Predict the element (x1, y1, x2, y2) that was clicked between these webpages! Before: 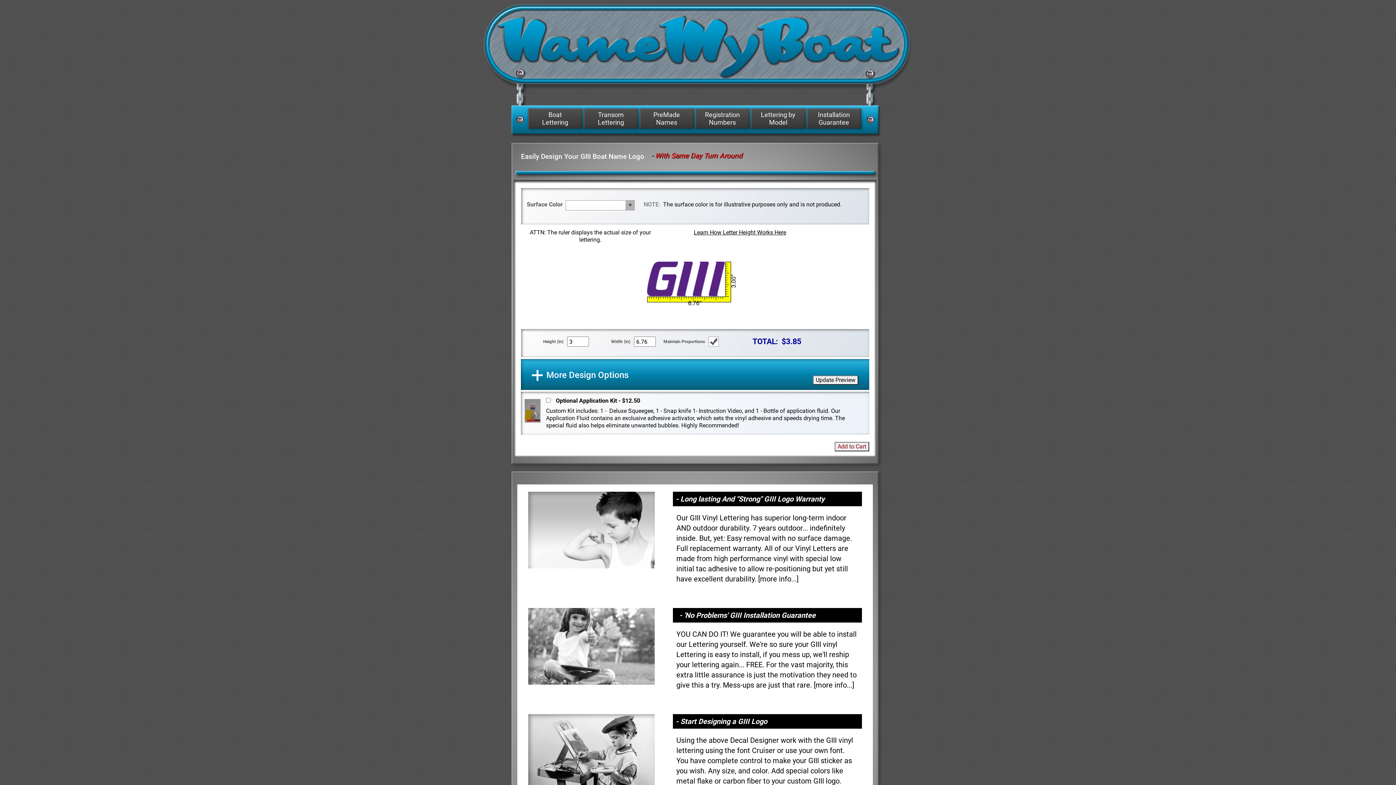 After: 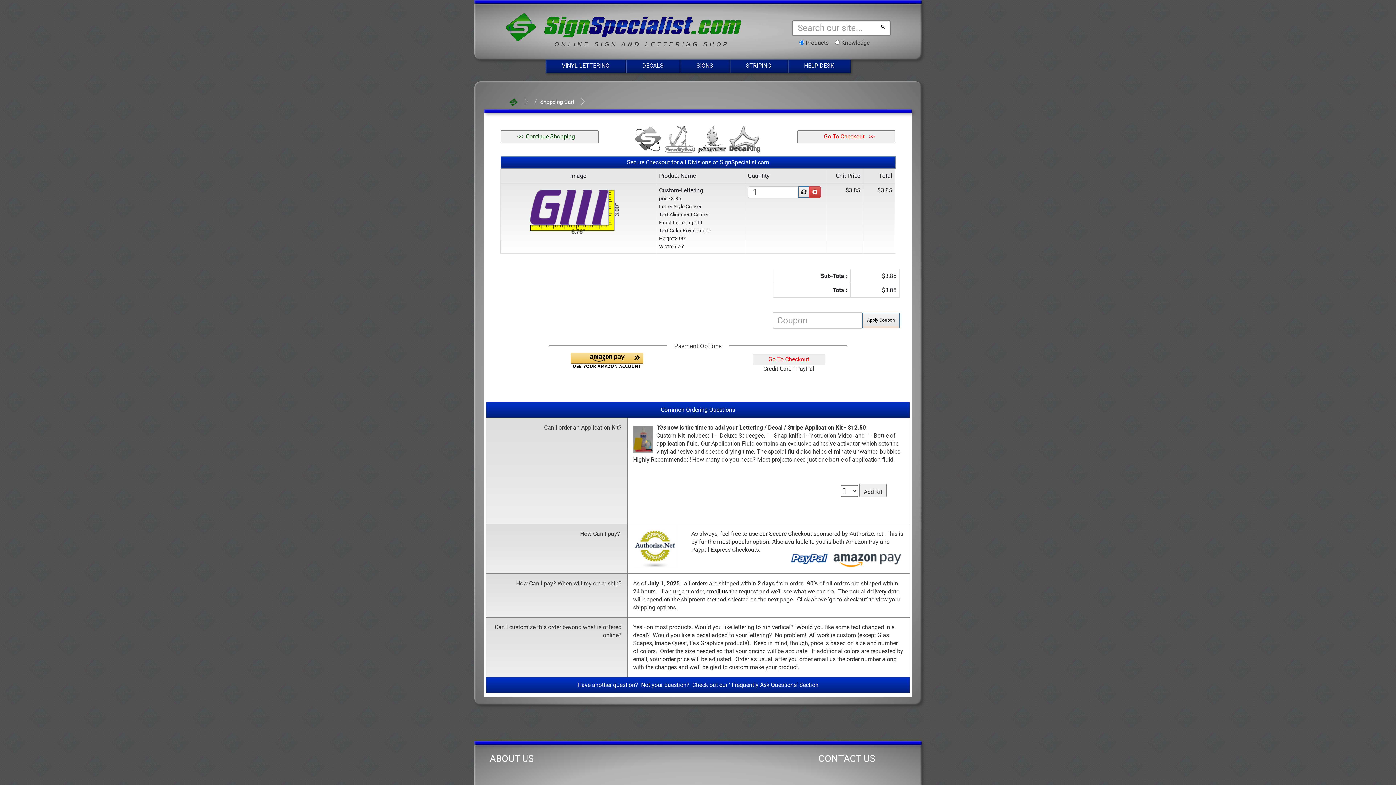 Action: bbox: (834, 442, 869, 451) label: Add to Cart